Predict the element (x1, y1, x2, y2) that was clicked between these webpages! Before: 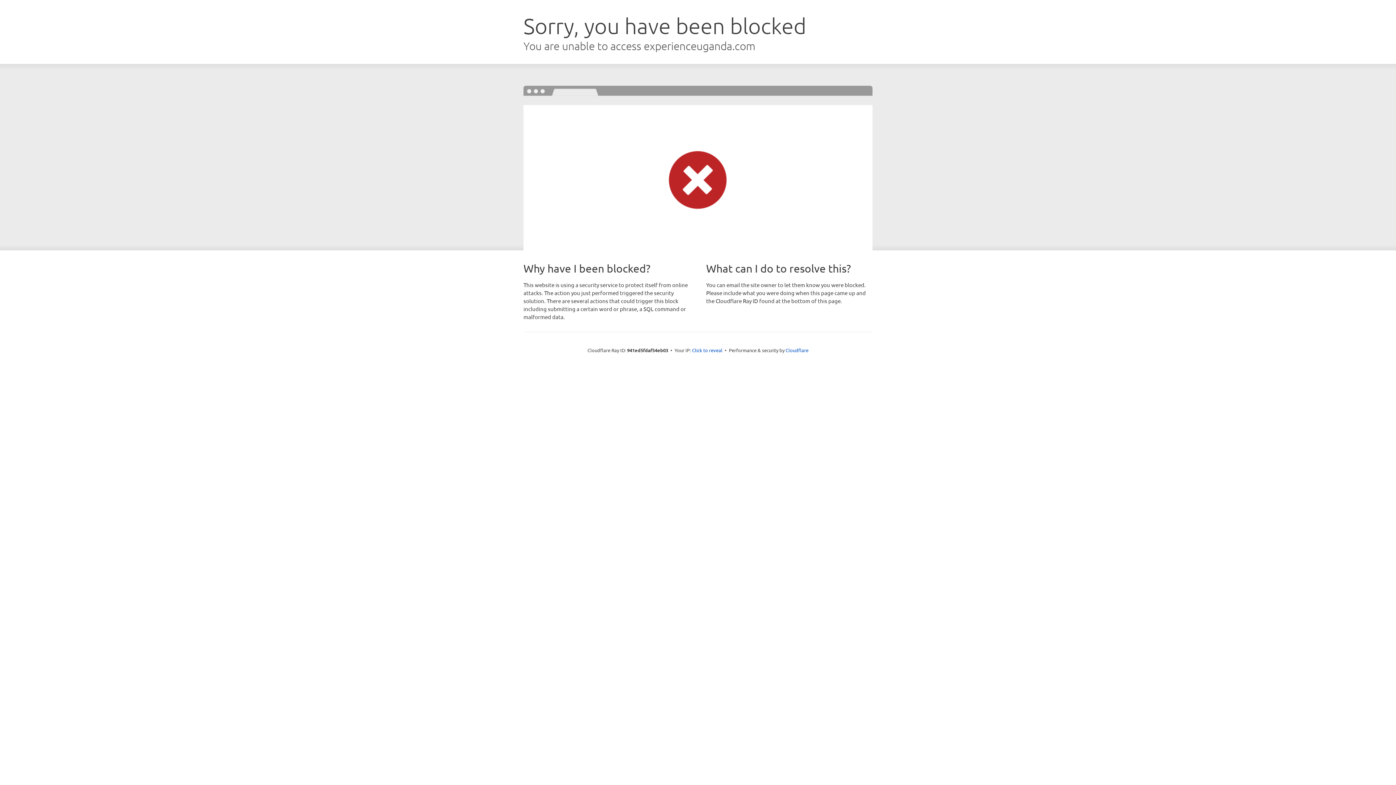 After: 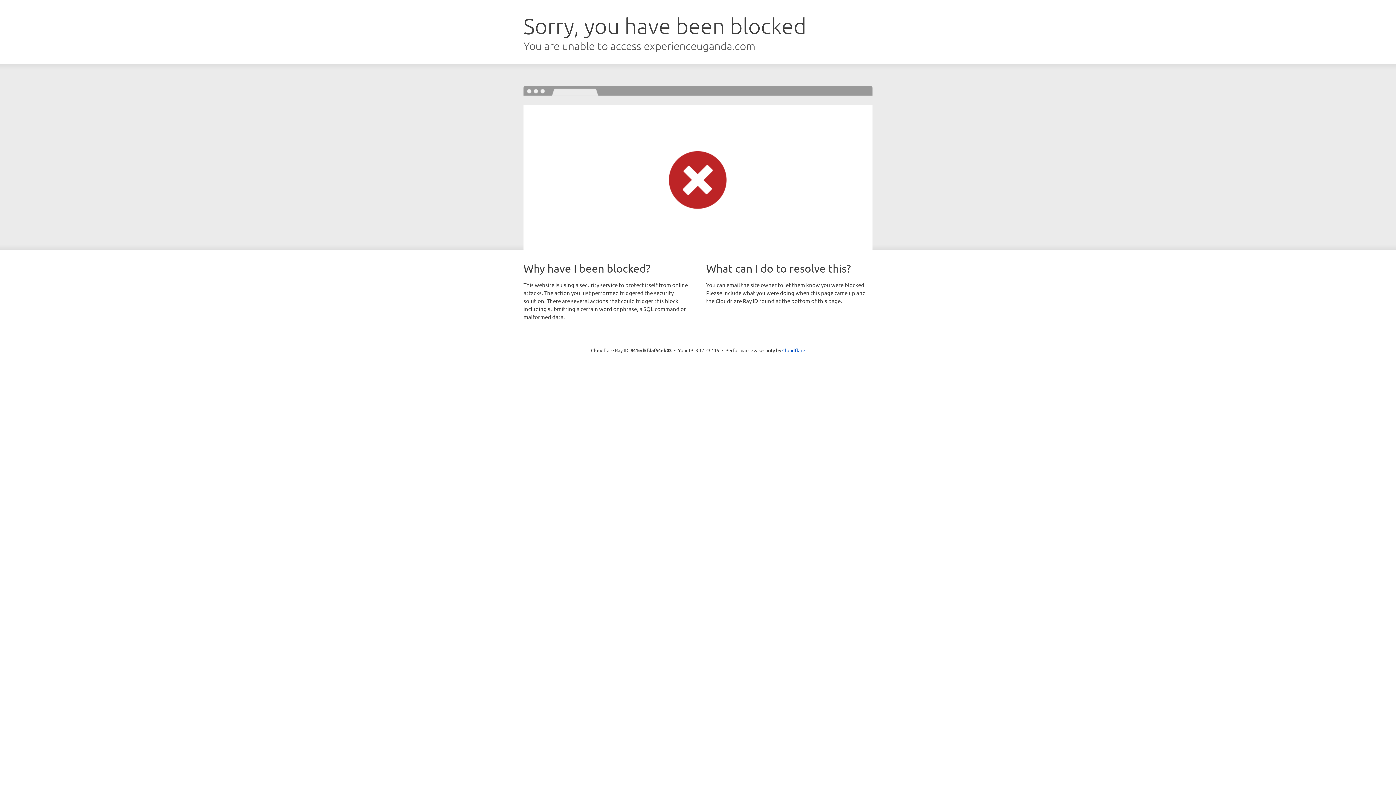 Action: label: Click to reveal bbox: (692, 346, 722, 353)